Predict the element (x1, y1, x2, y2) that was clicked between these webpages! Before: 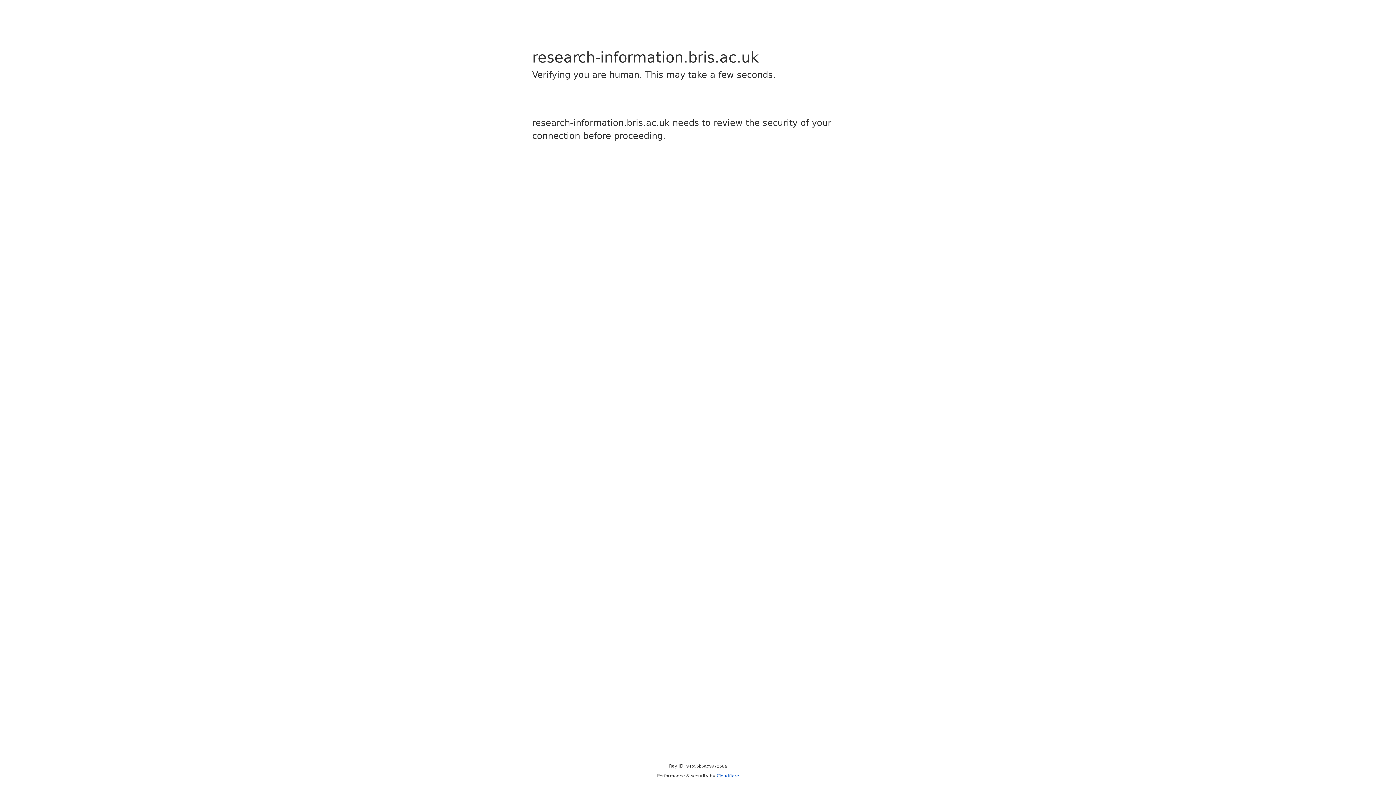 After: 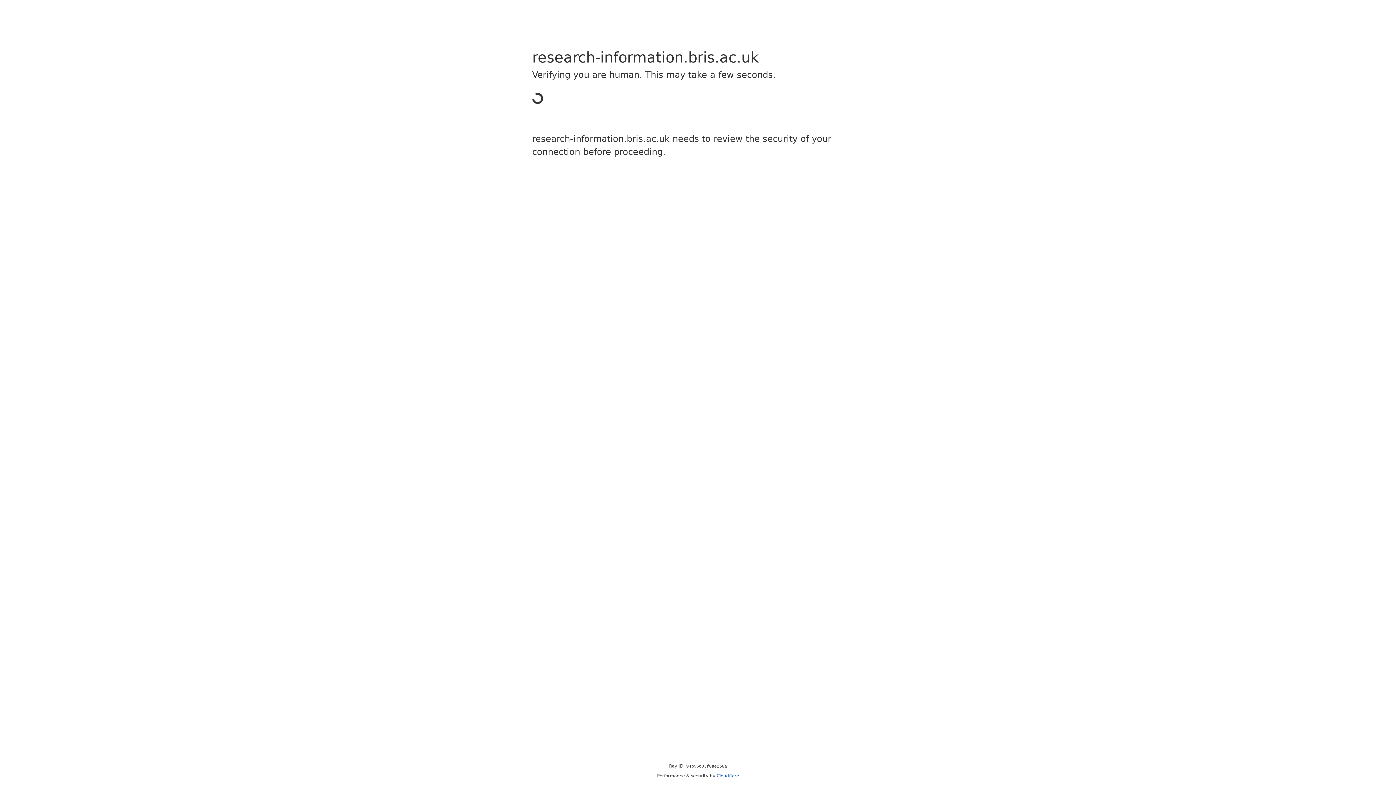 Action: bbox: (716, 773, 739, 778) label: Cloudflare